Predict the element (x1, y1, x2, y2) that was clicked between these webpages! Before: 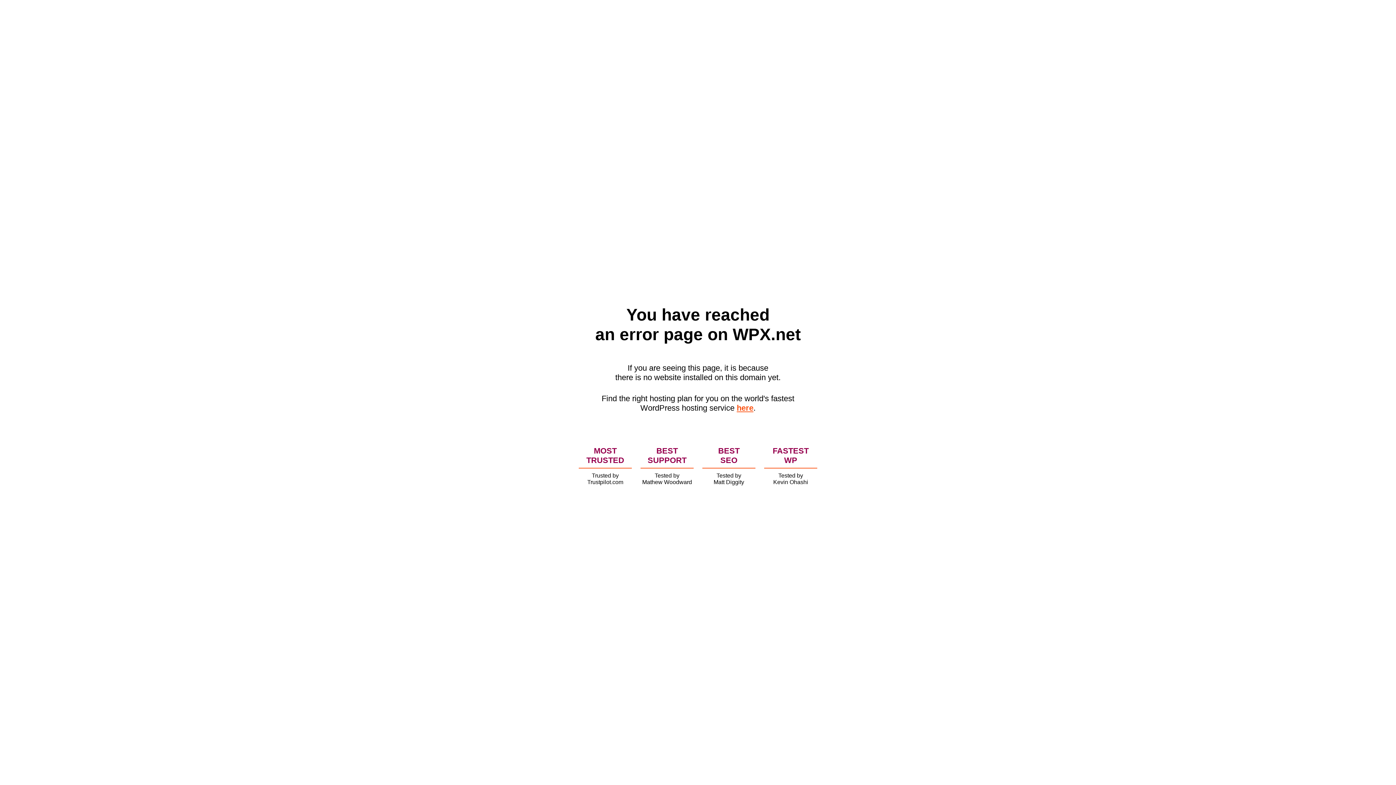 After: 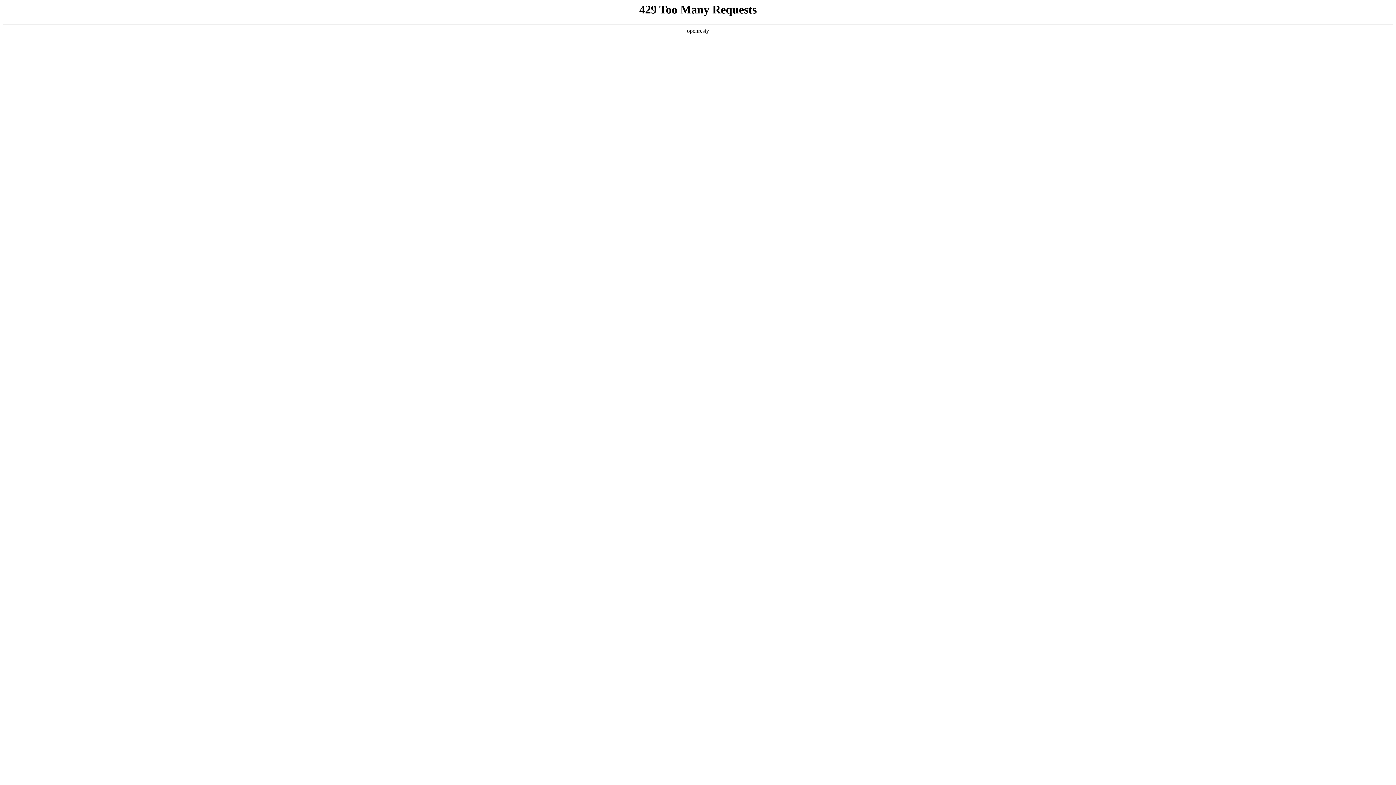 Action: bbox: (736, 403, 753, 412) label: here